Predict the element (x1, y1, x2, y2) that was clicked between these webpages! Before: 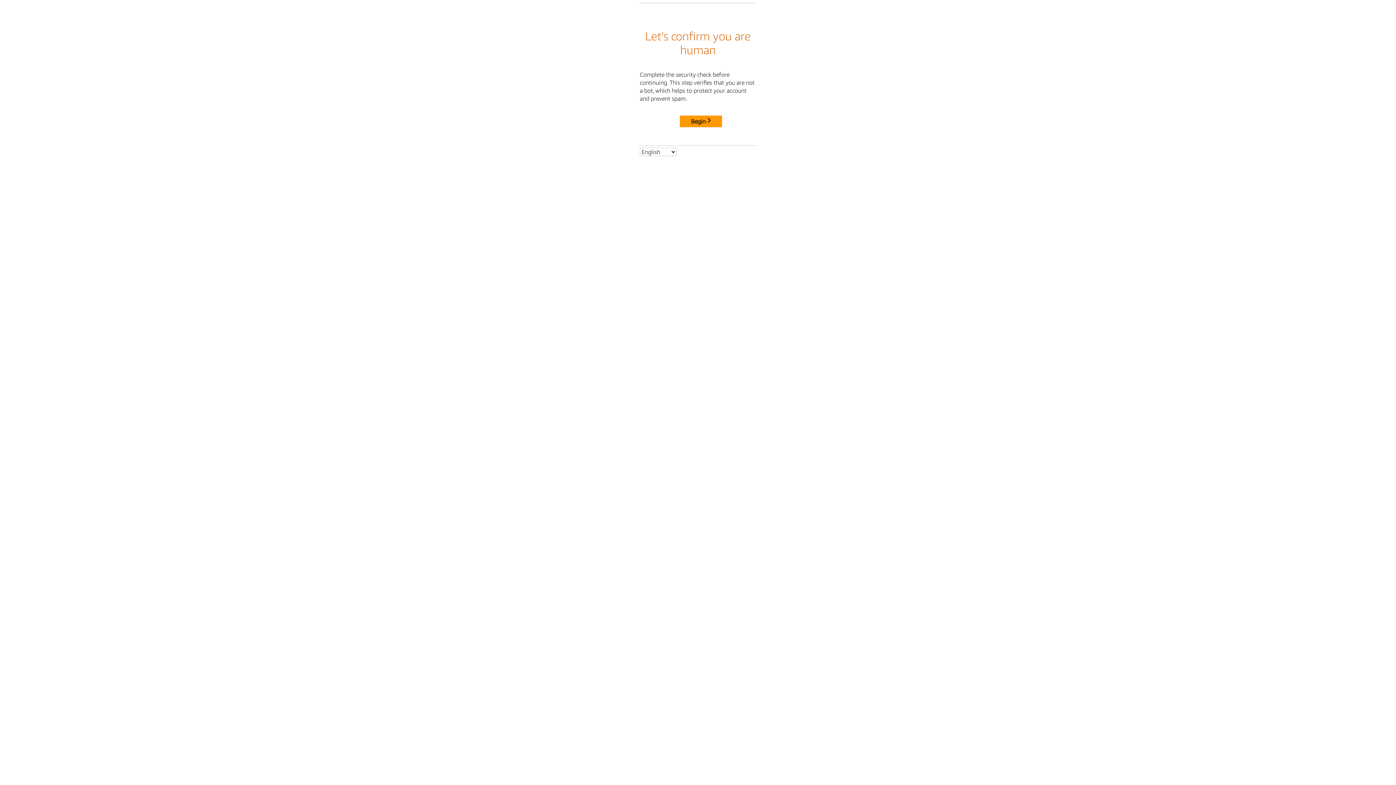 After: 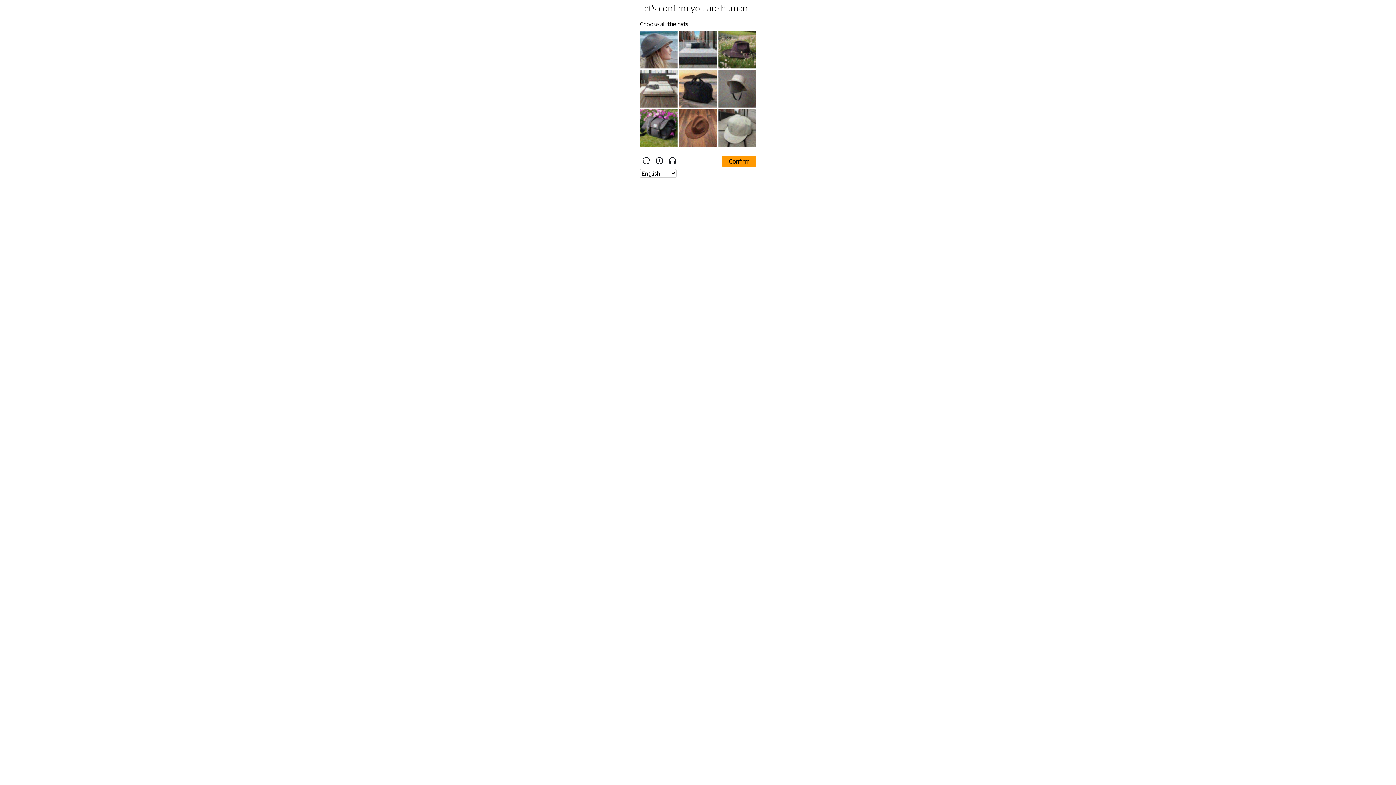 Action: bbox: (680, 115, 722, 127) label: Begin